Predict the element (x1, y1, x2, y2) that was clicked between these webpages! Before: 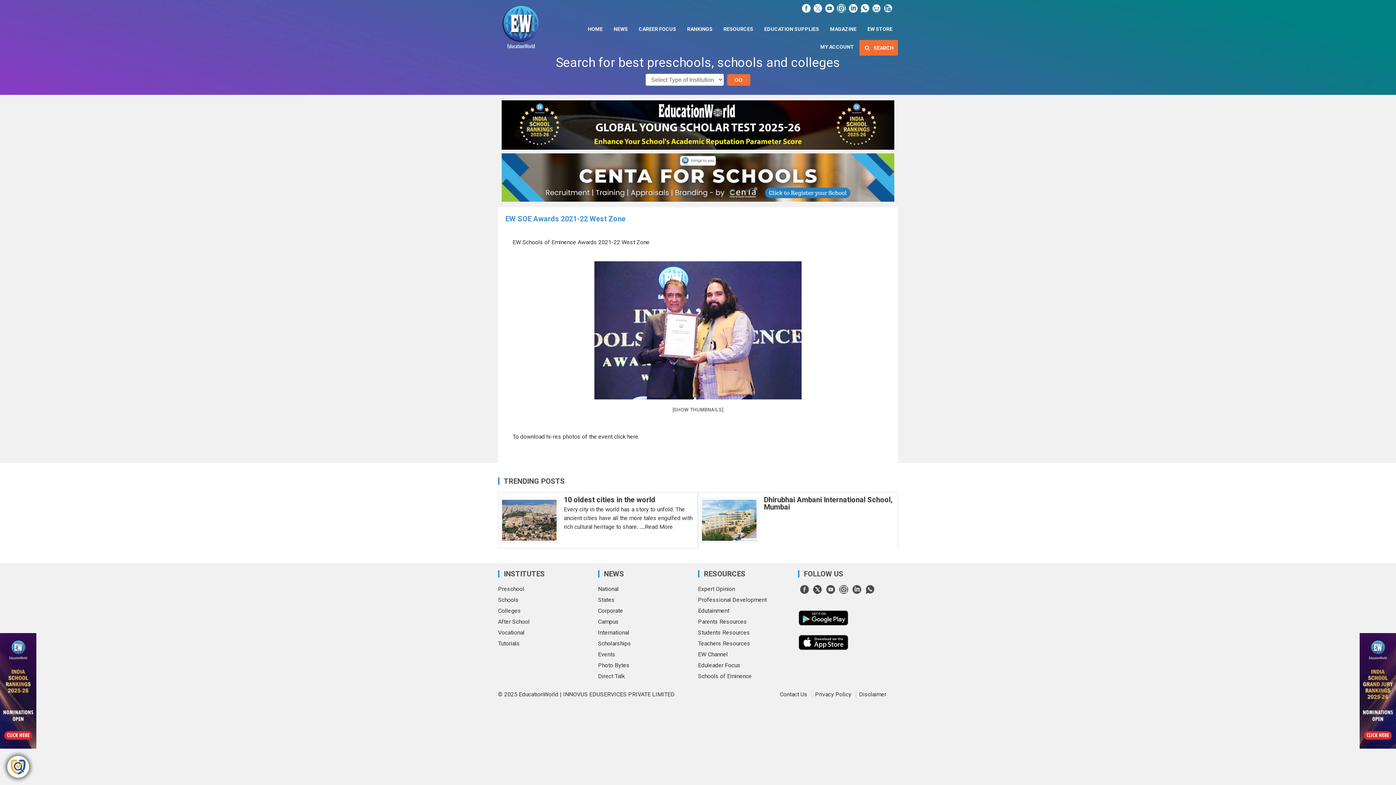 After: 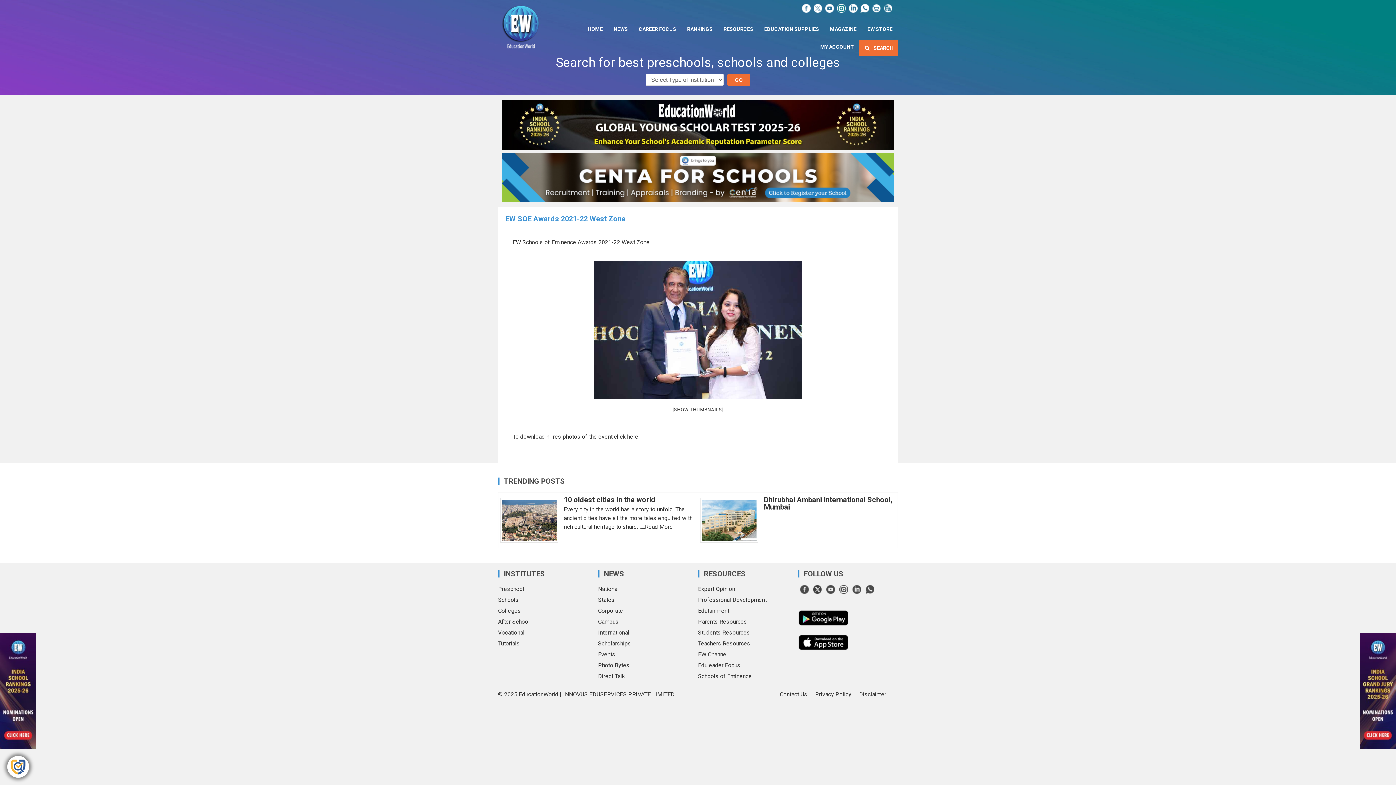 Action: bbox: (501, 100, 894, 149)